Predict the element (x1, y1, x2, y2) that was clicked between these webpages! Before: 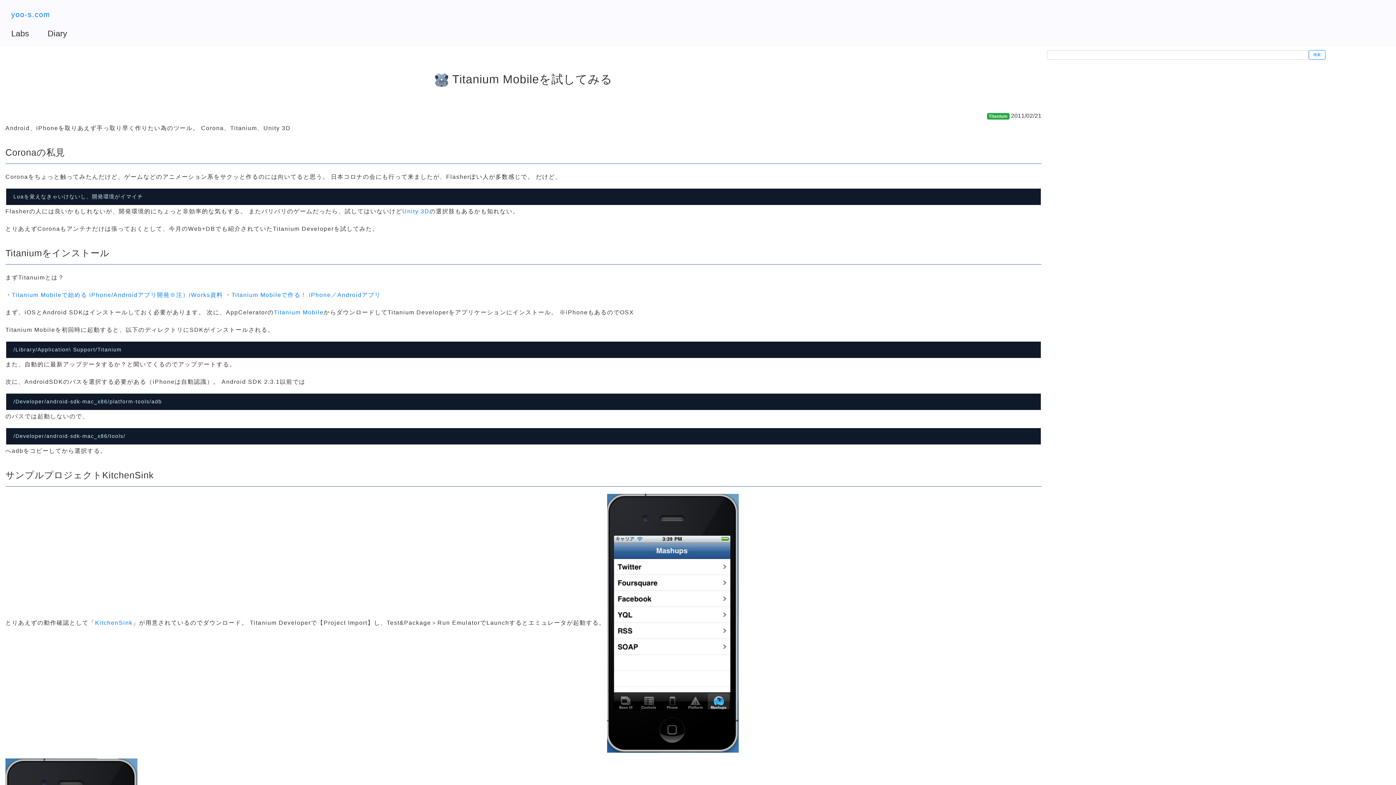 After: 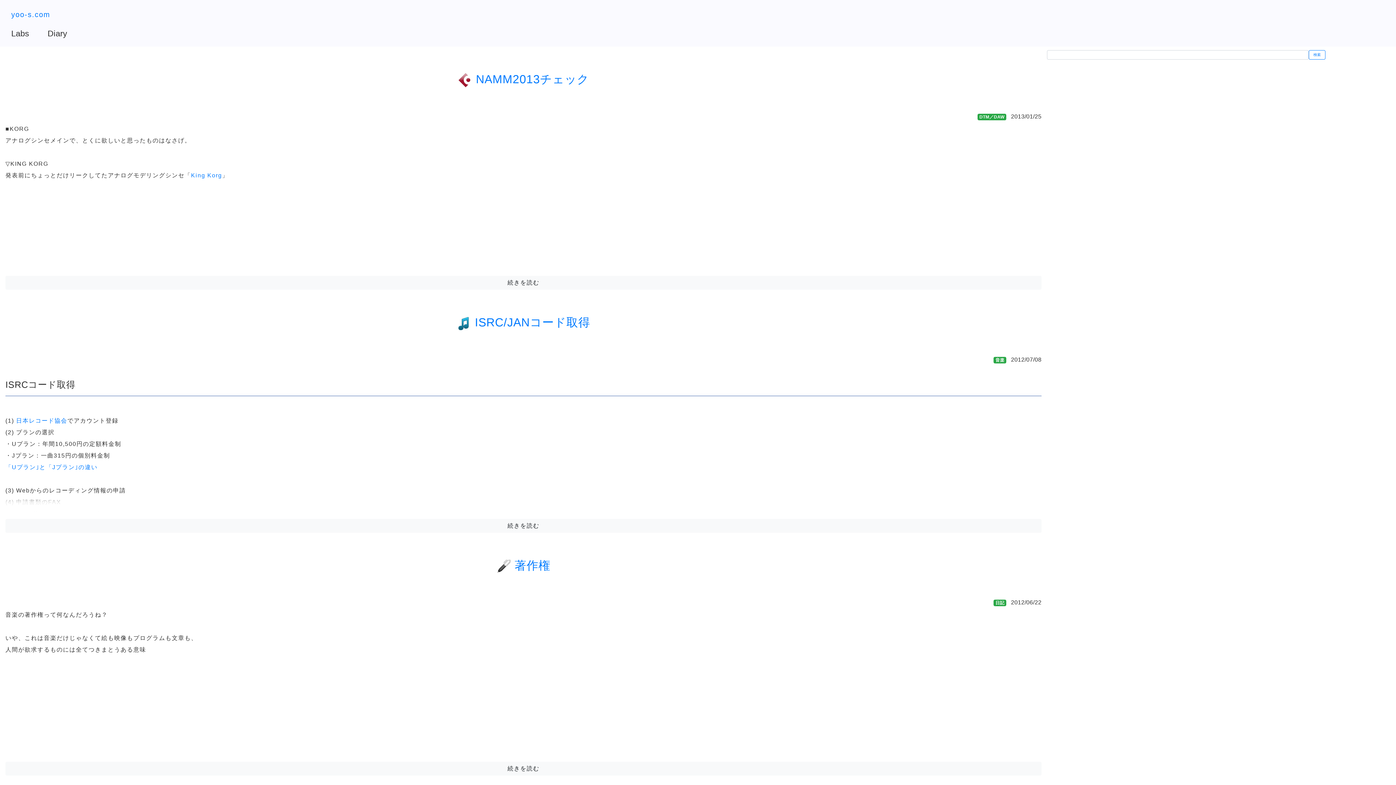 Action: bbox: (47, 28, 84, 38) label: Diary